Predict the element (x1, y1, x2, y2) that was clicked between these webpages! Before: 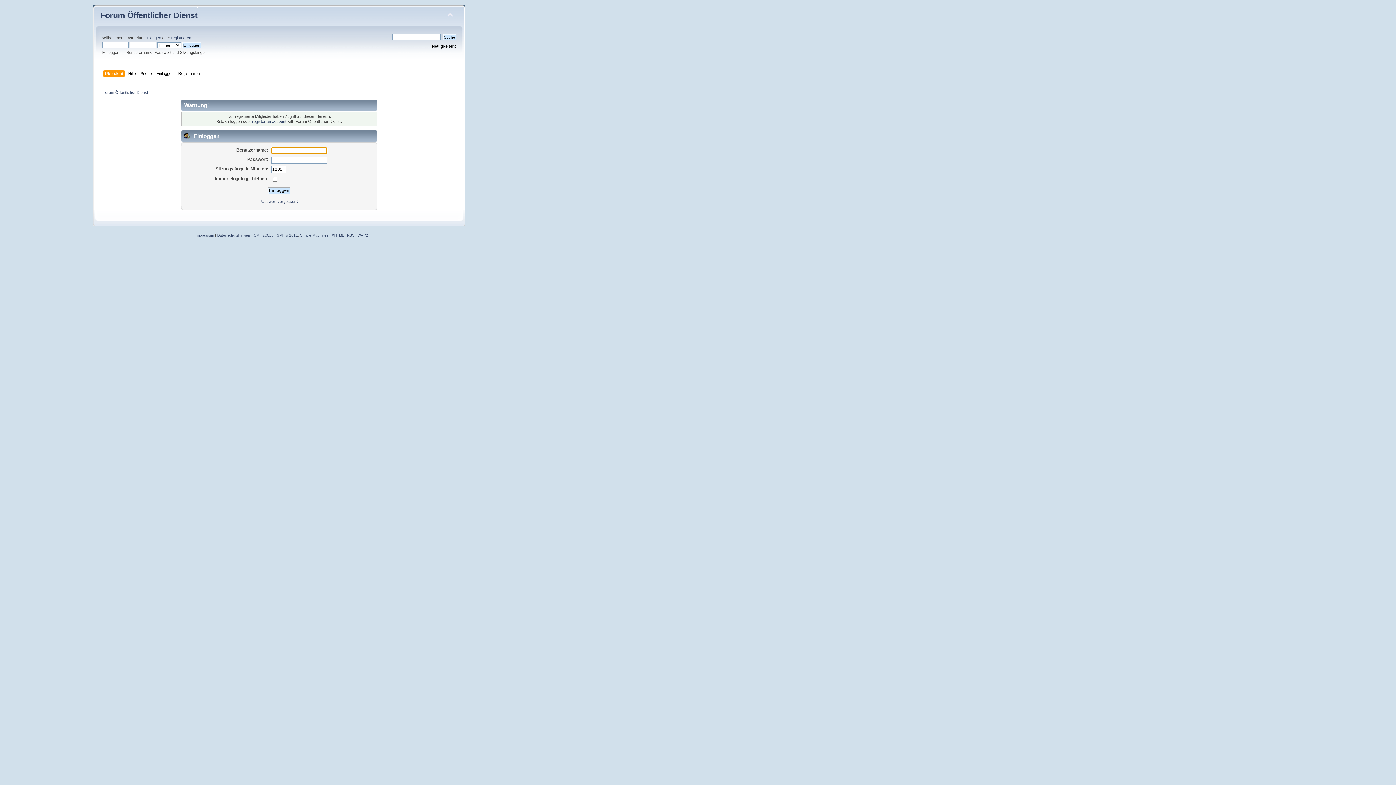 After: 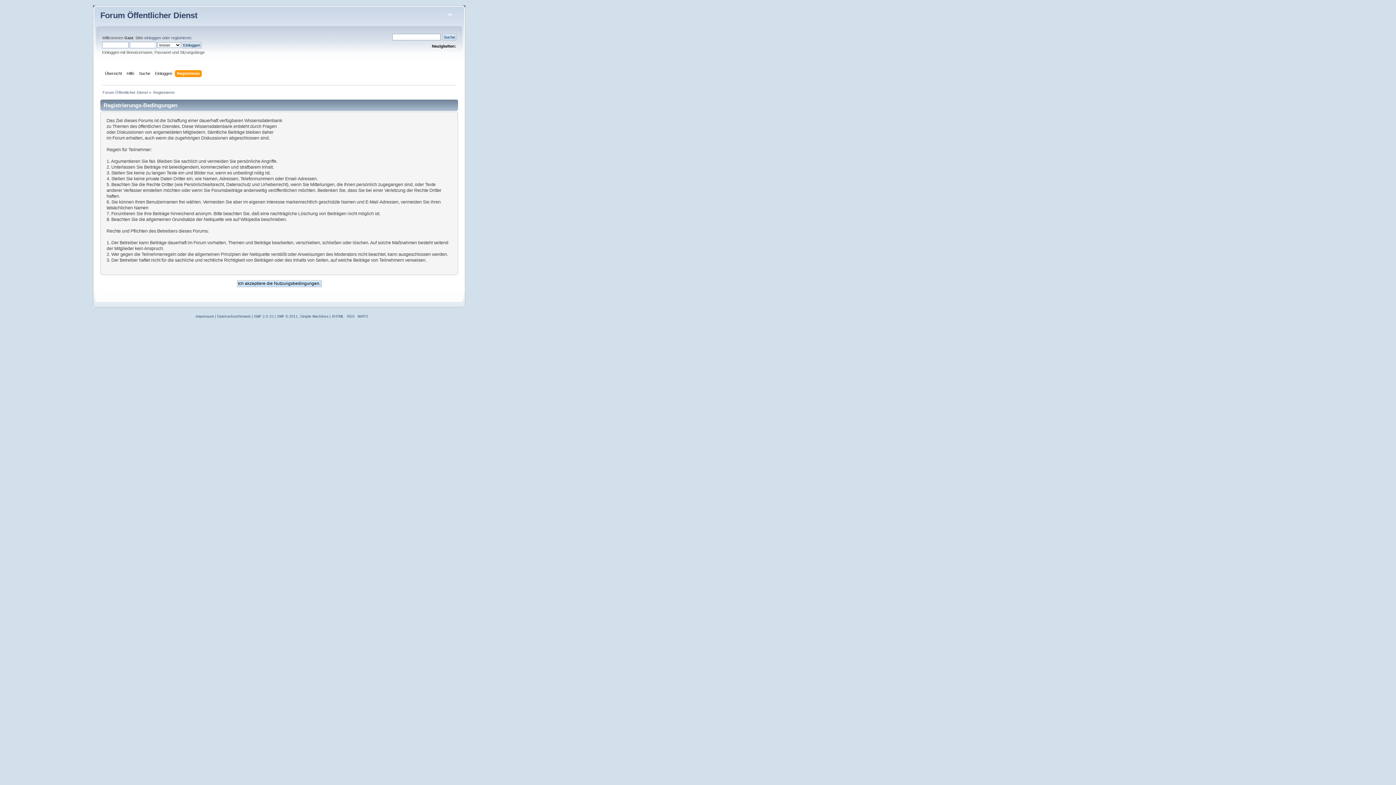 Action: label: register an account bbox: (252, 119, 286, 123)